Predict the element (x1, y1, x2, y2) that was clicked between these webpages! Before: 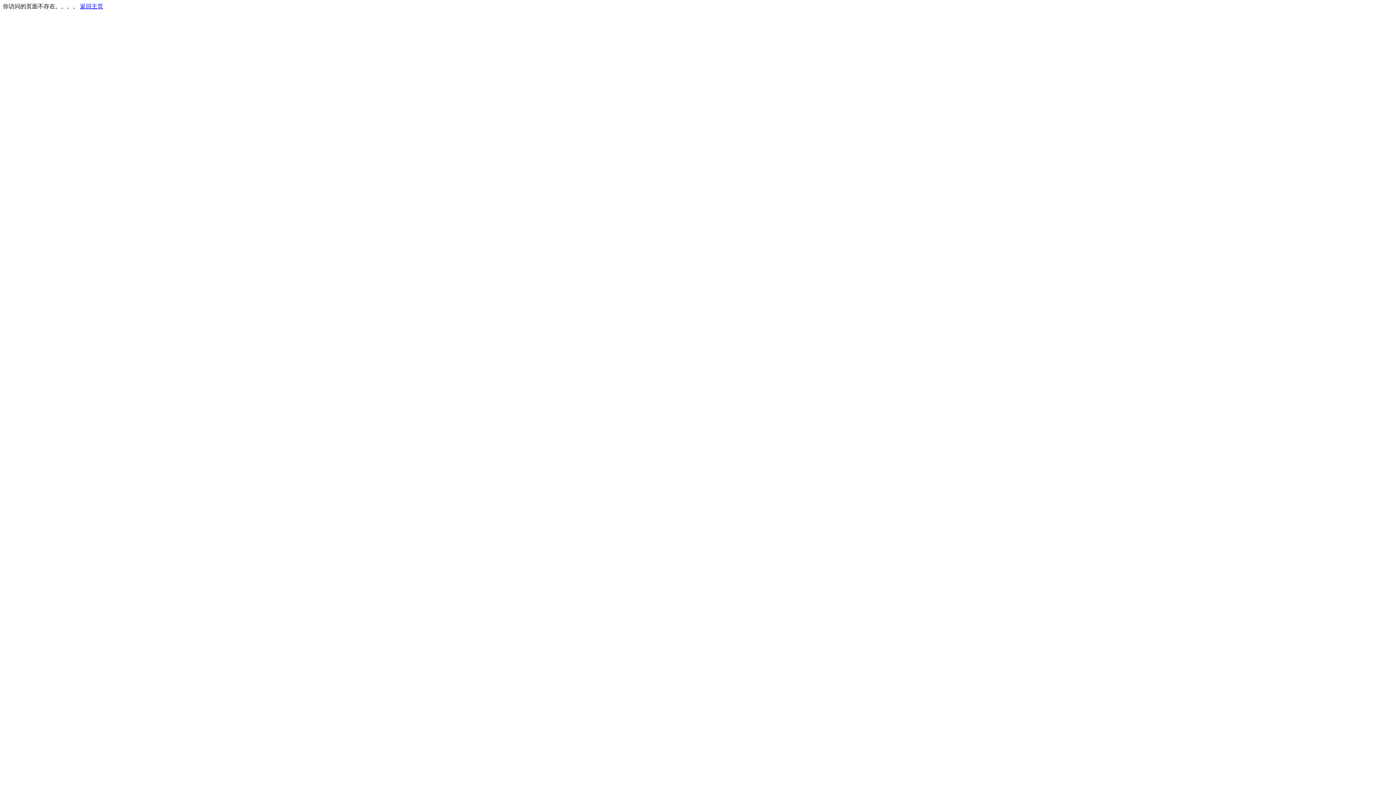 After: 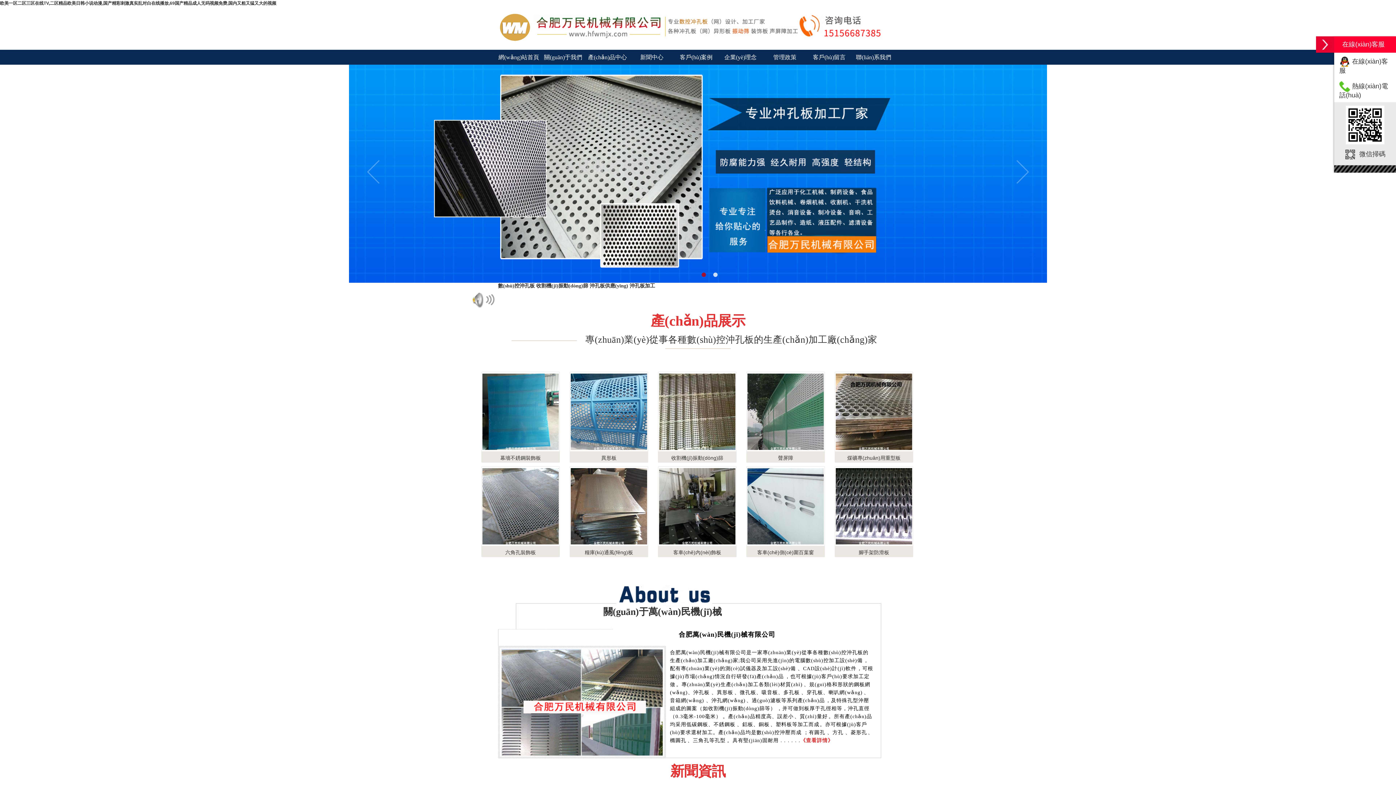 Action: label: 返回主页 bbox: (80, 3, 103, 9)